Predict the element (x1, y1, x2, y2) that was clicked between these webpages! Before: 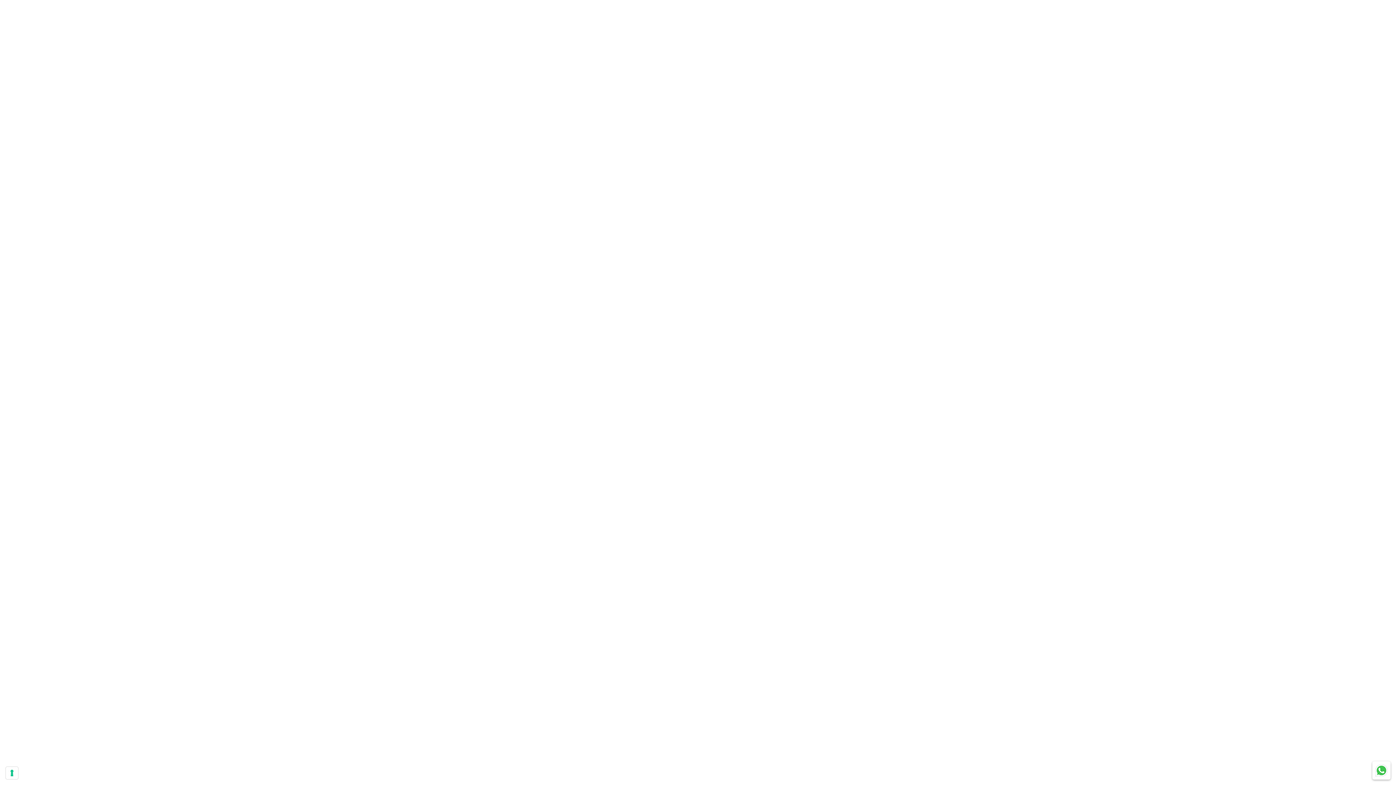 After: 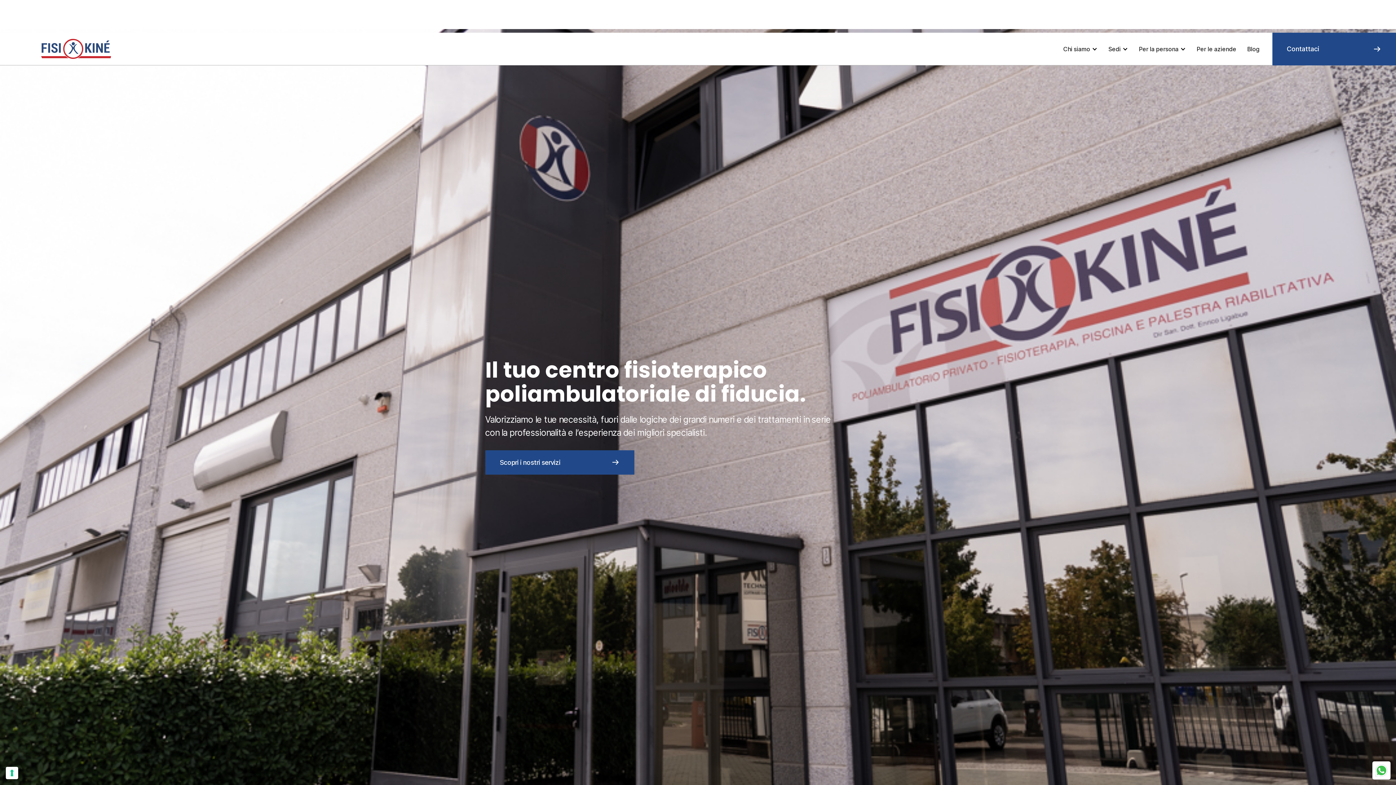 Action: bbox: (636, 450, 760, 474) label: Torna alla home